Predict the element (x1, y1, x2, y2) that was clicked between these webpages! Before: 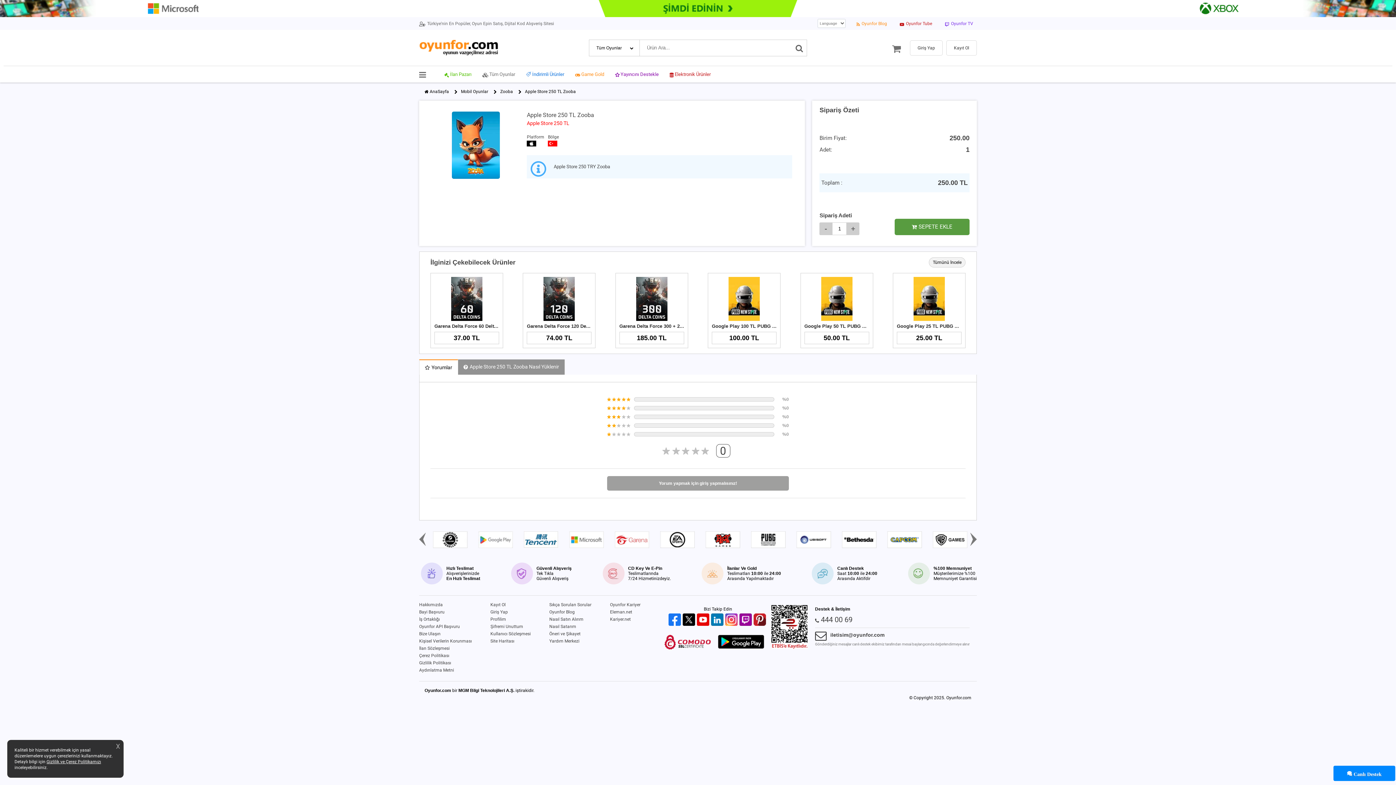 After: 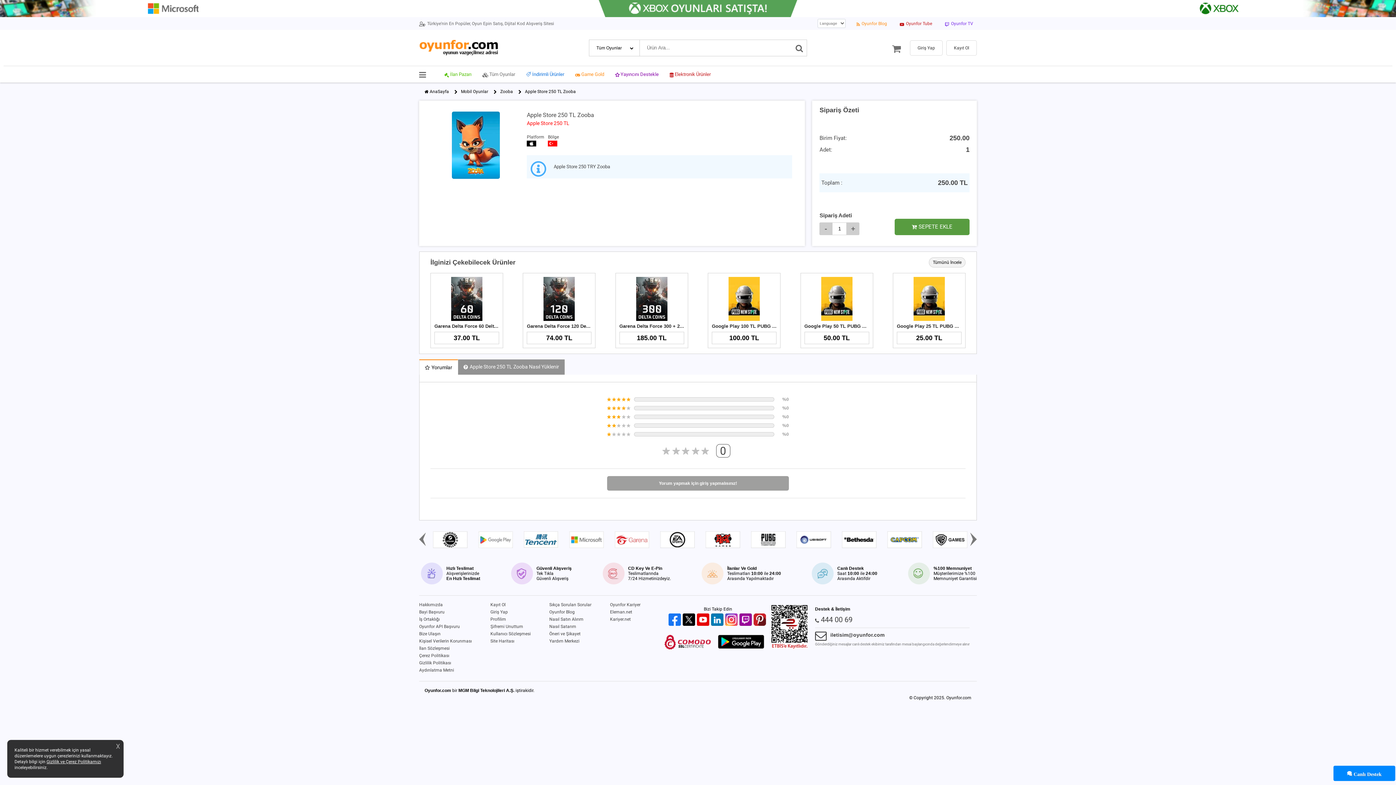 Action: bbox: (711, 613, 725, 627)